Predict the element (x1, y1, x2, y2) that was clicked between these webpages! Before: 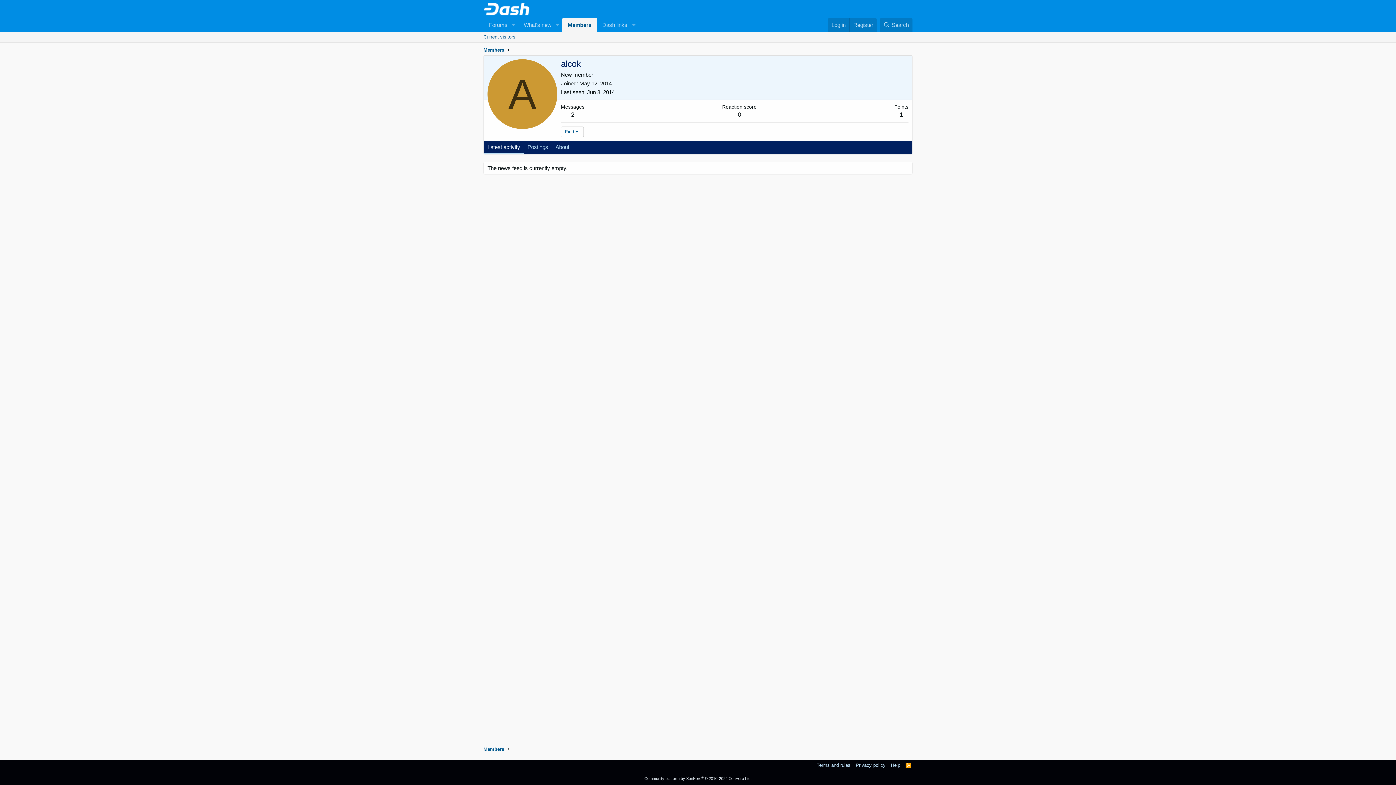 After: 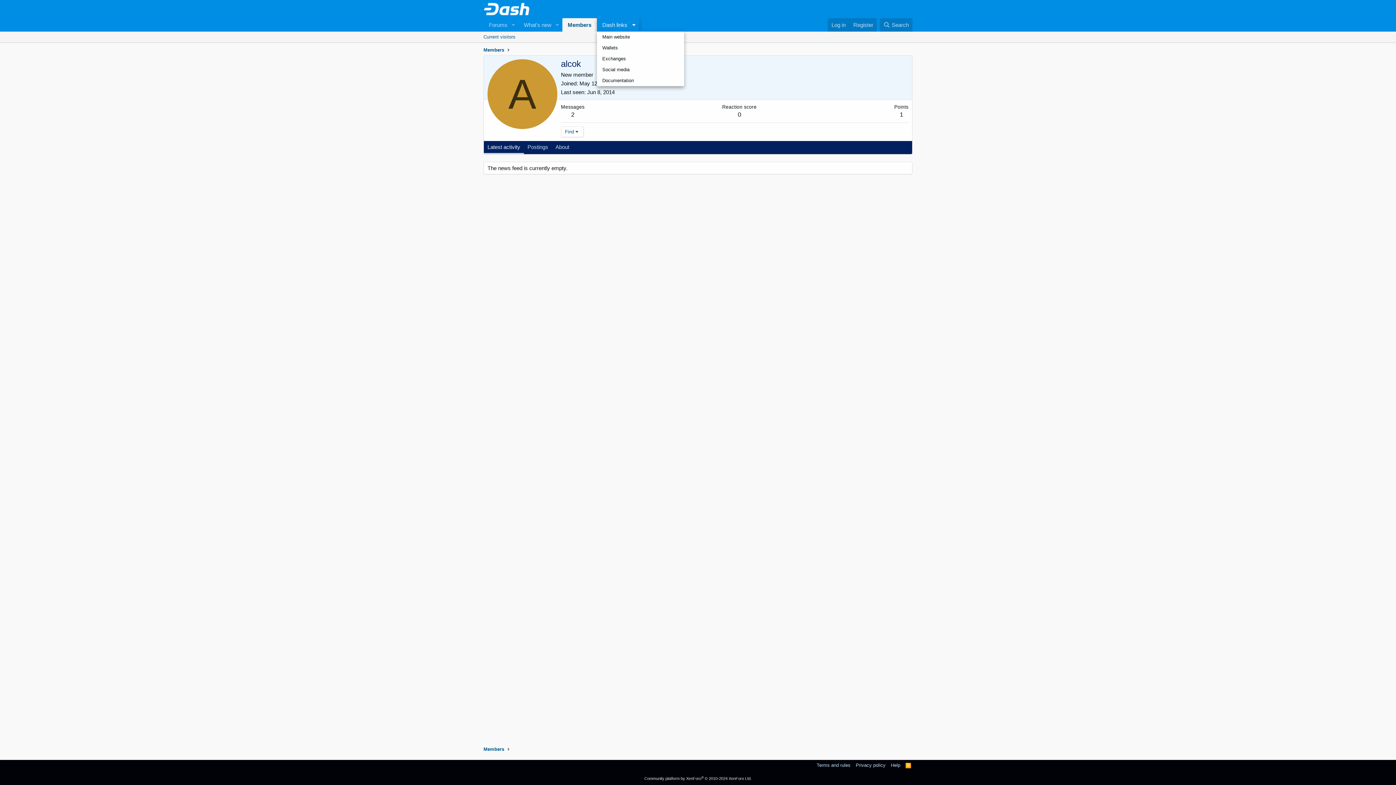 Action: label: Dash links bbox: (597, 18, 639, 31)